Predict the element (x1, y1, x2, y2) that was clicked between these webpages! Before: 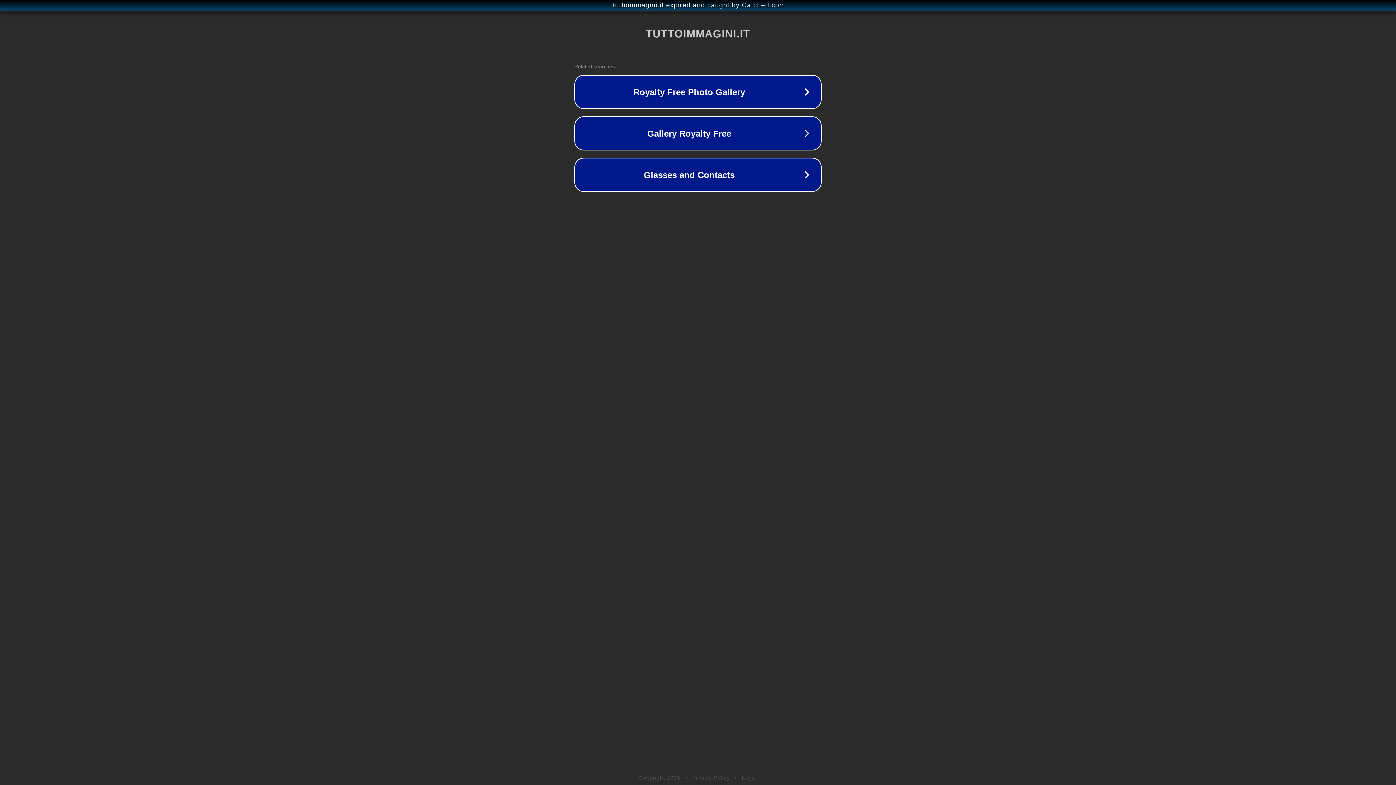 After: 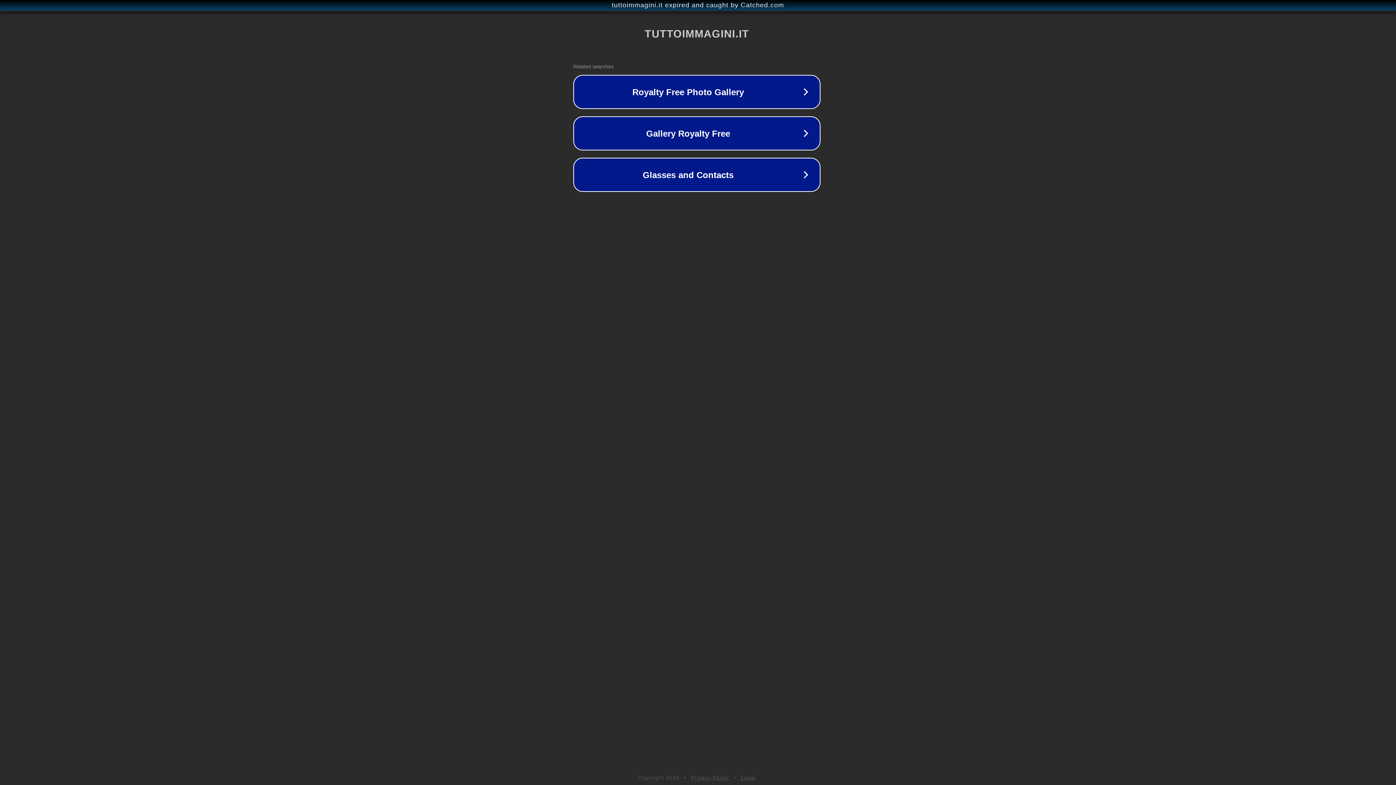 Action: bbox: (1, 1, 1397, 9) label: tuttoimmagini.it expired and caught by Catched.com